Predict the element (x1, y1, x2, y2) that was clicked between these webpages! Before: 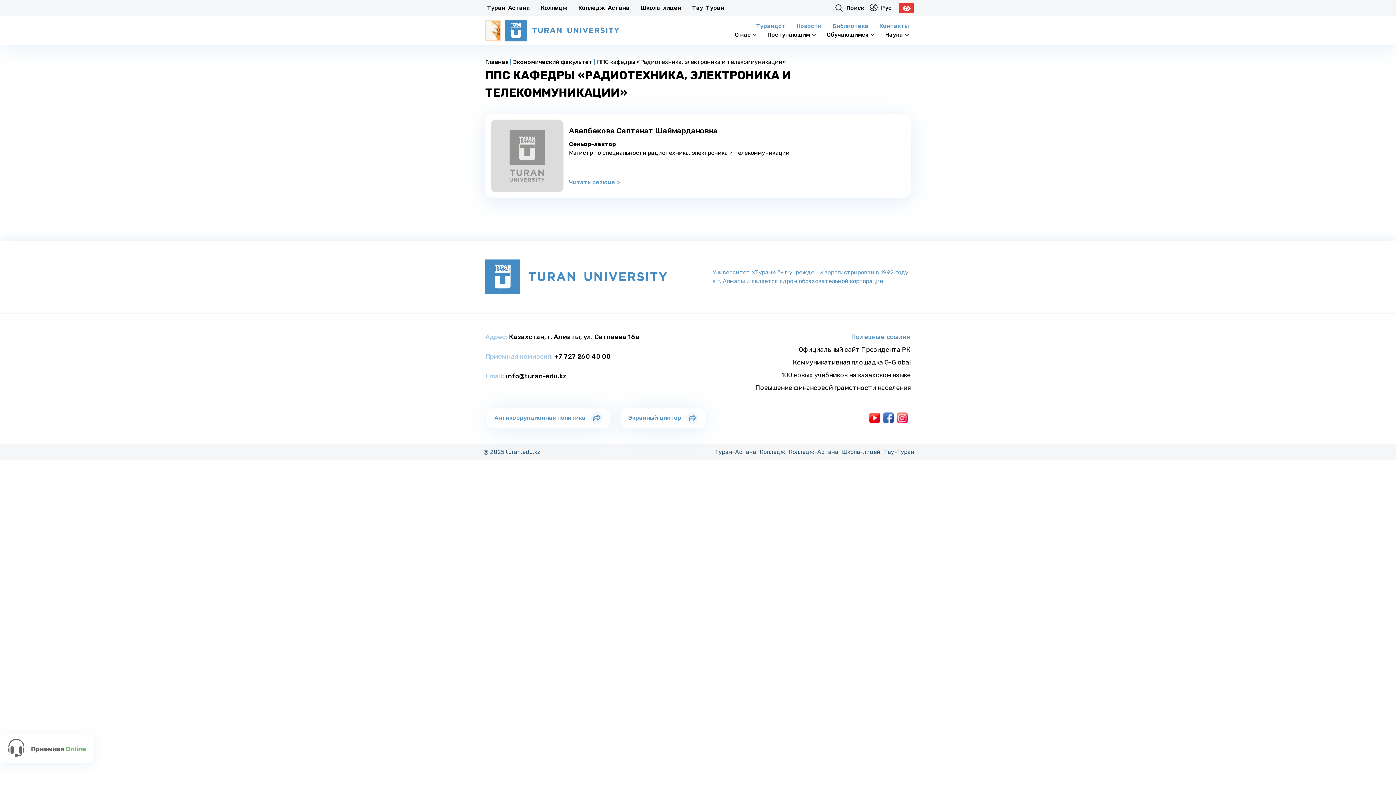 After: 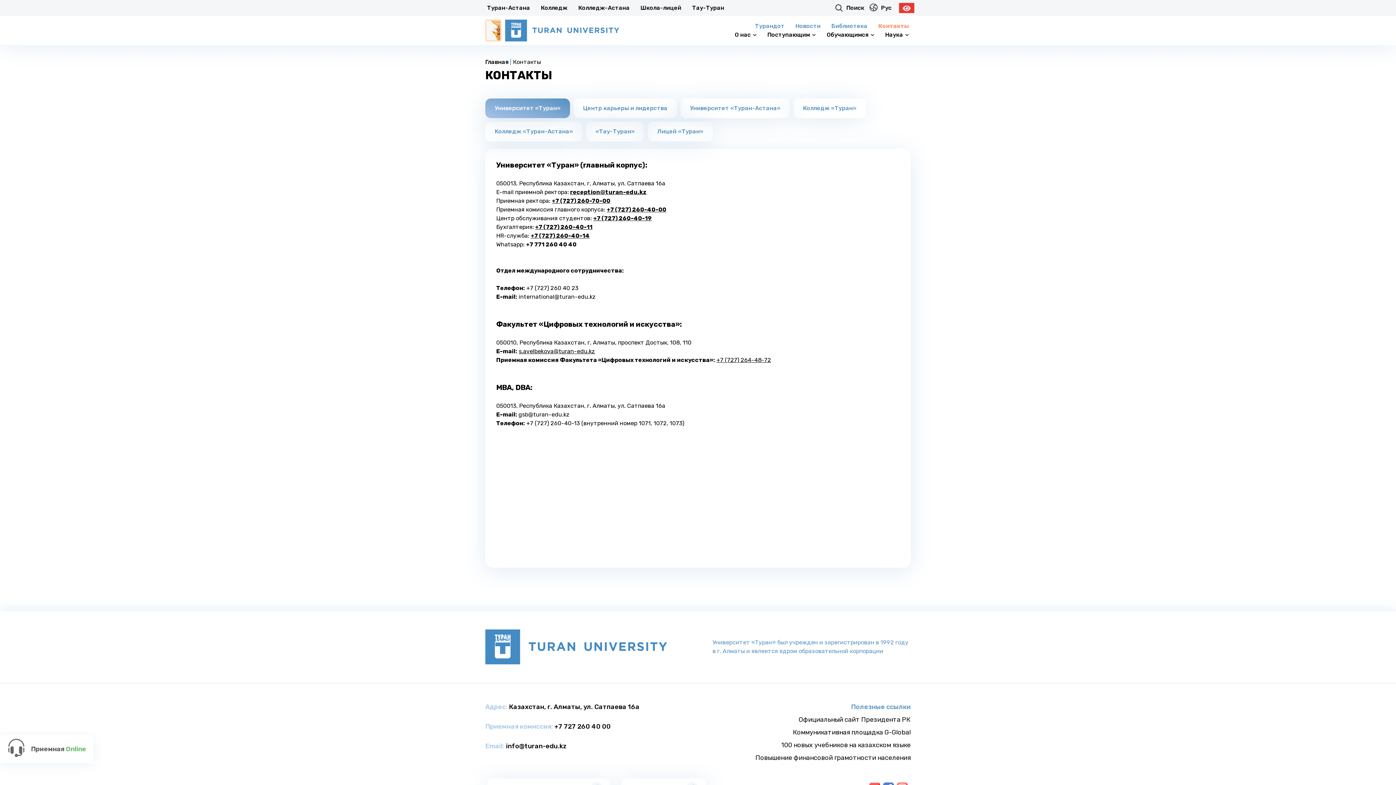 Action: label: Контакты bbox: (879, 20, 909, 32)